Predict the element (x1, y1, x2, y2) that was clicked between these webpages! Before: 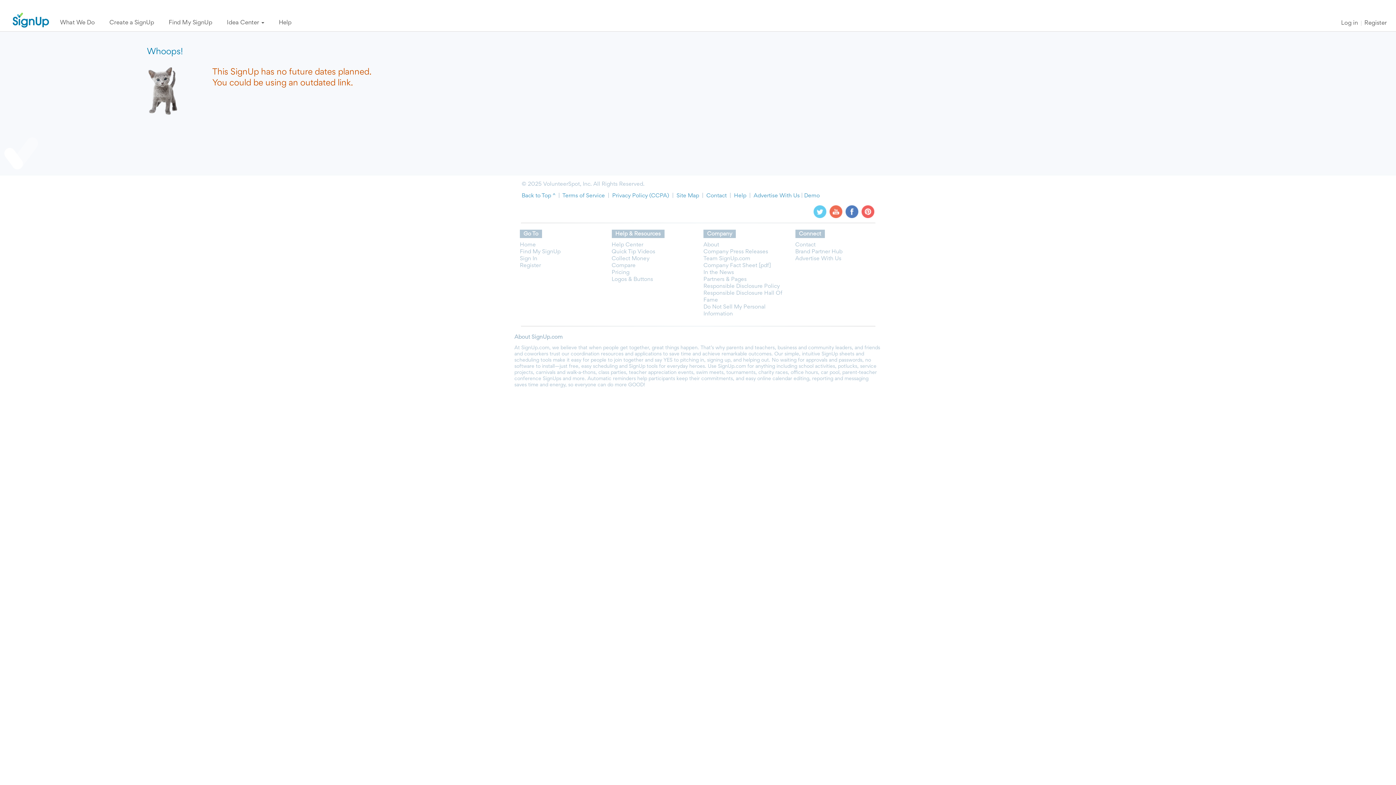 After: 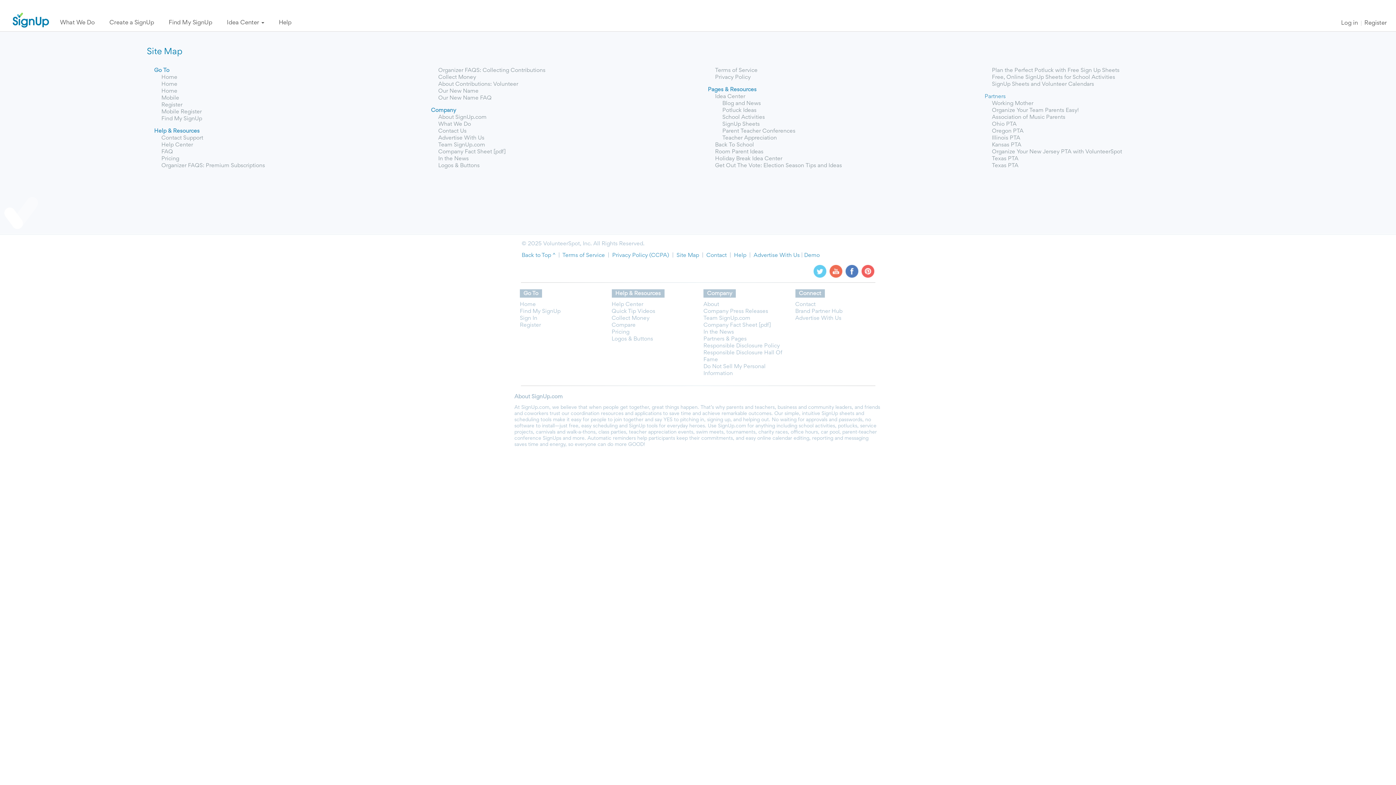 Action: label: Site Map bbox: (676, 193, 699, 198)